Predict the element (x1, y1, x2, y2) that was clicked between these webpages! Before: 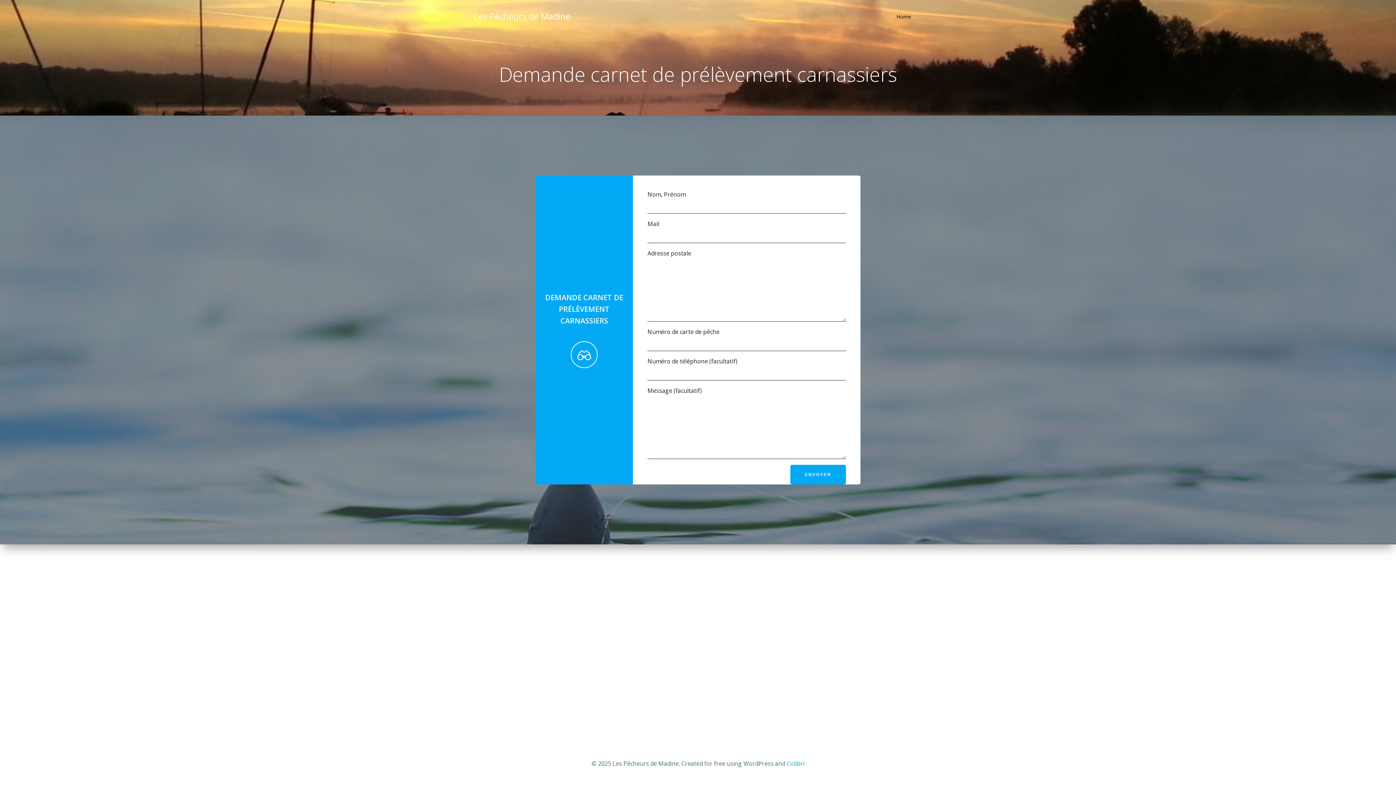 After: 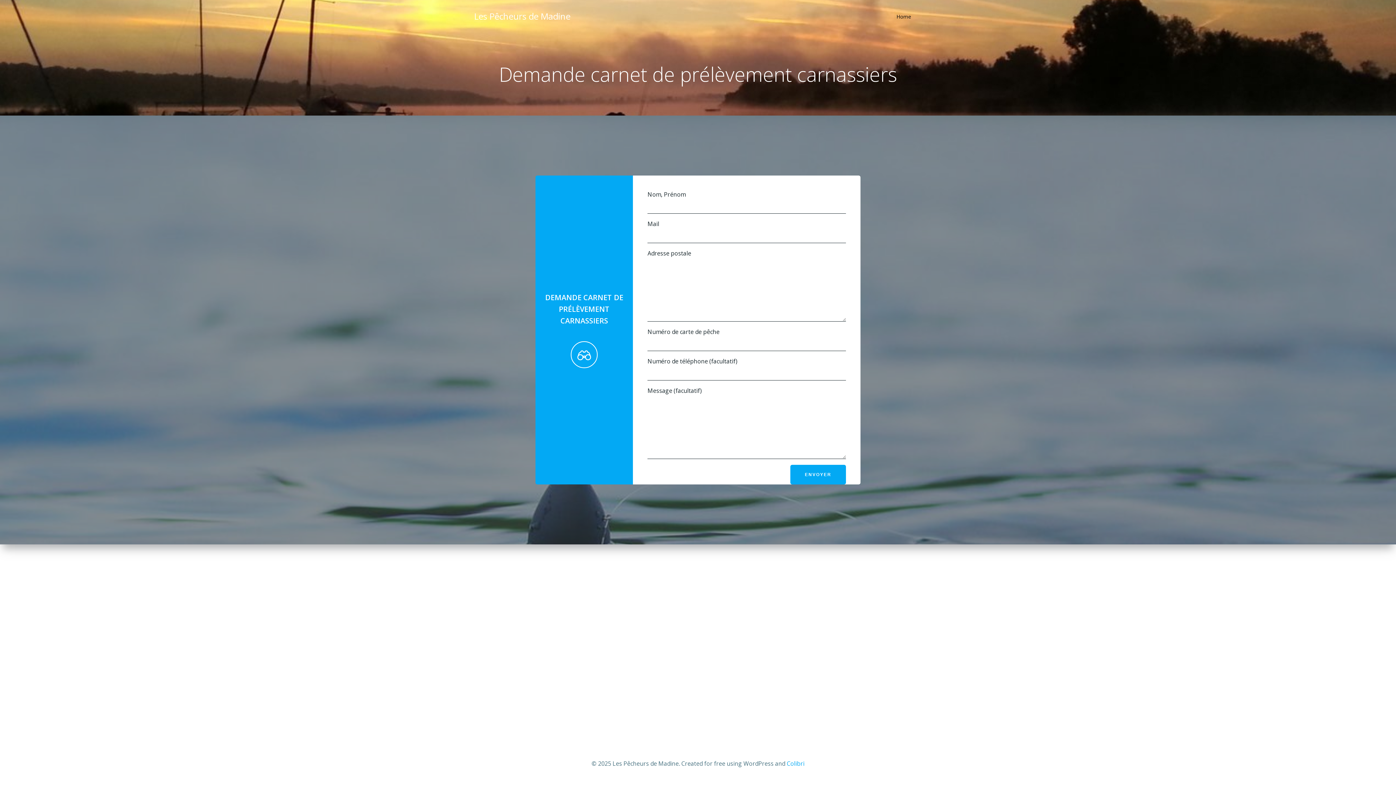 Action: label: Colibri bbox: (786, 760, 804, 768)